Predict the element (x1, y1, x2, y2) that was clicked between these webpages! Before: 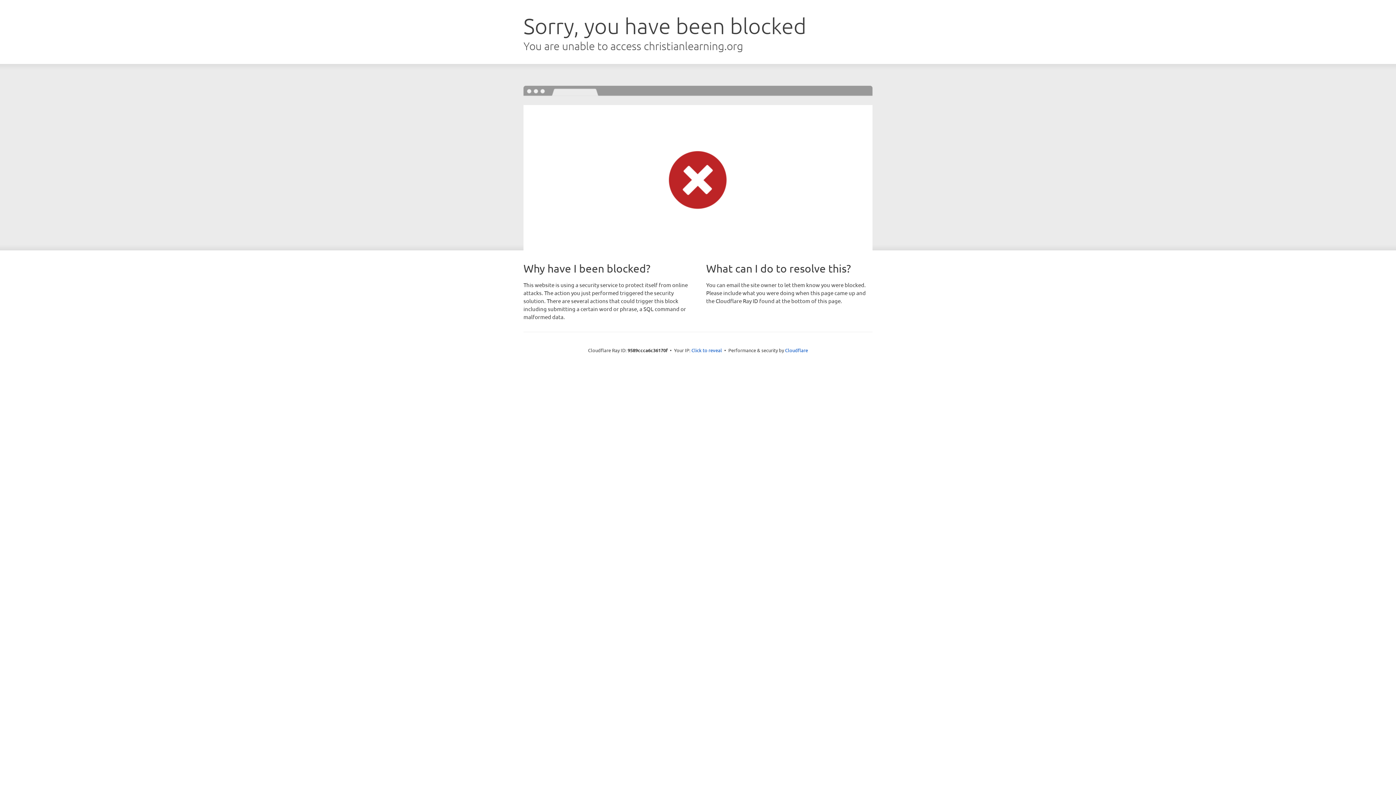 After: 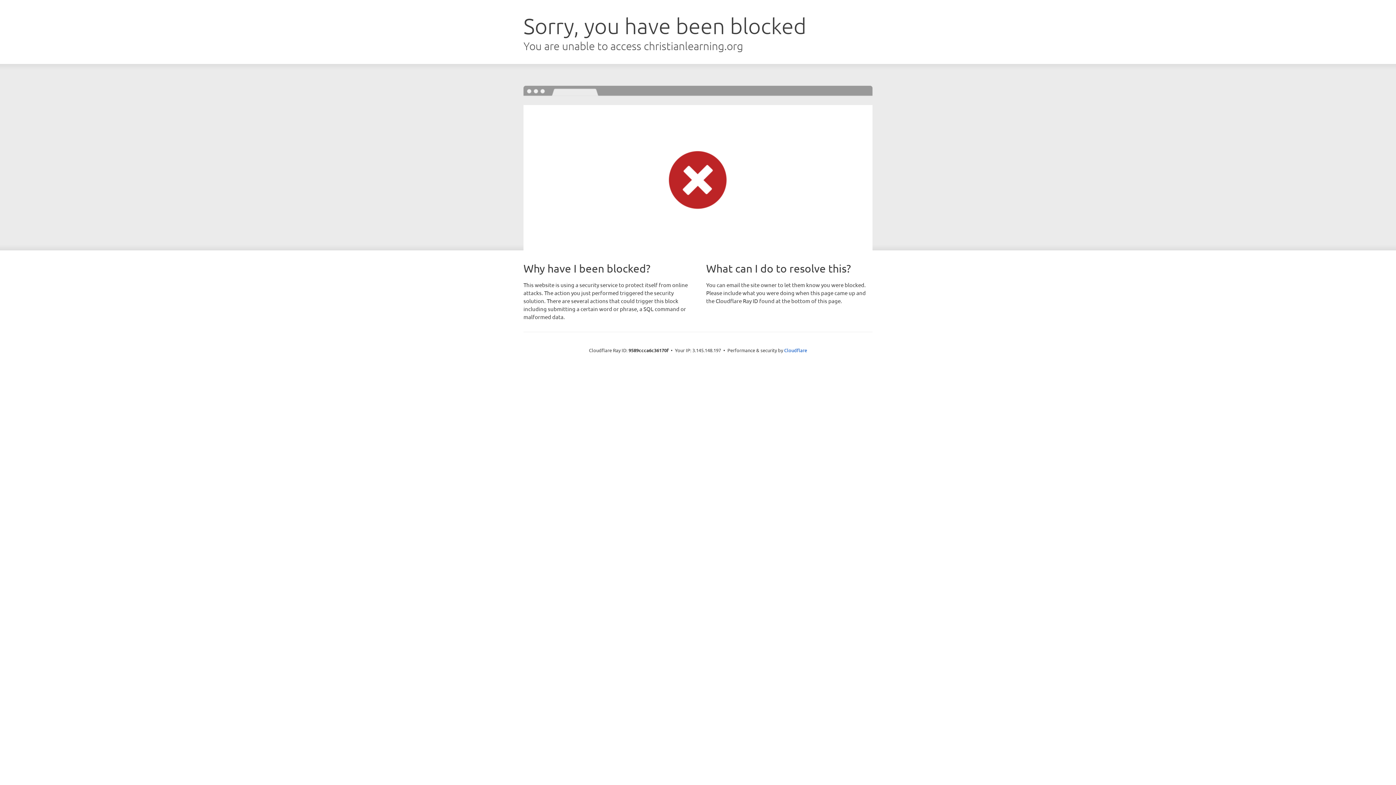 Action: label: Click to reveal bbox: (691, 346, 722, 353)